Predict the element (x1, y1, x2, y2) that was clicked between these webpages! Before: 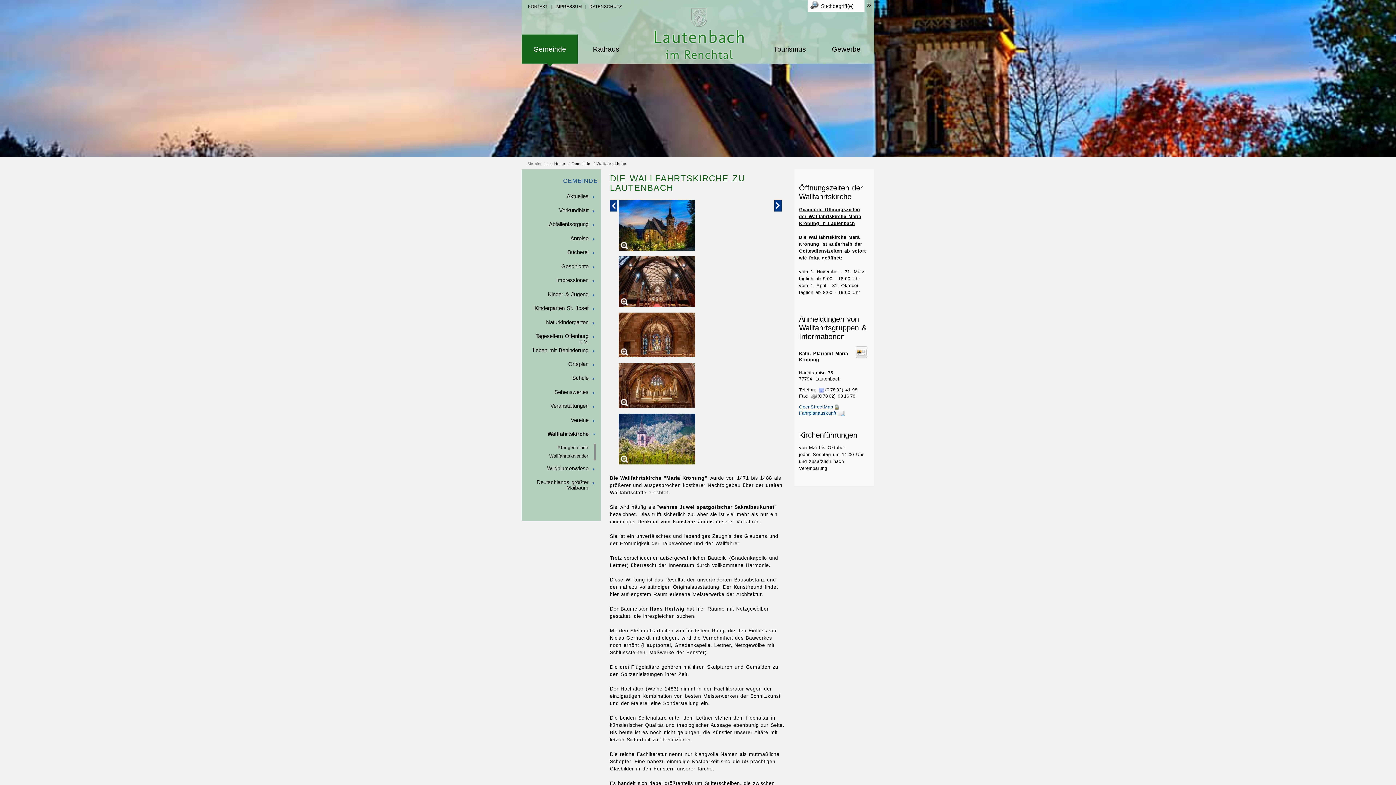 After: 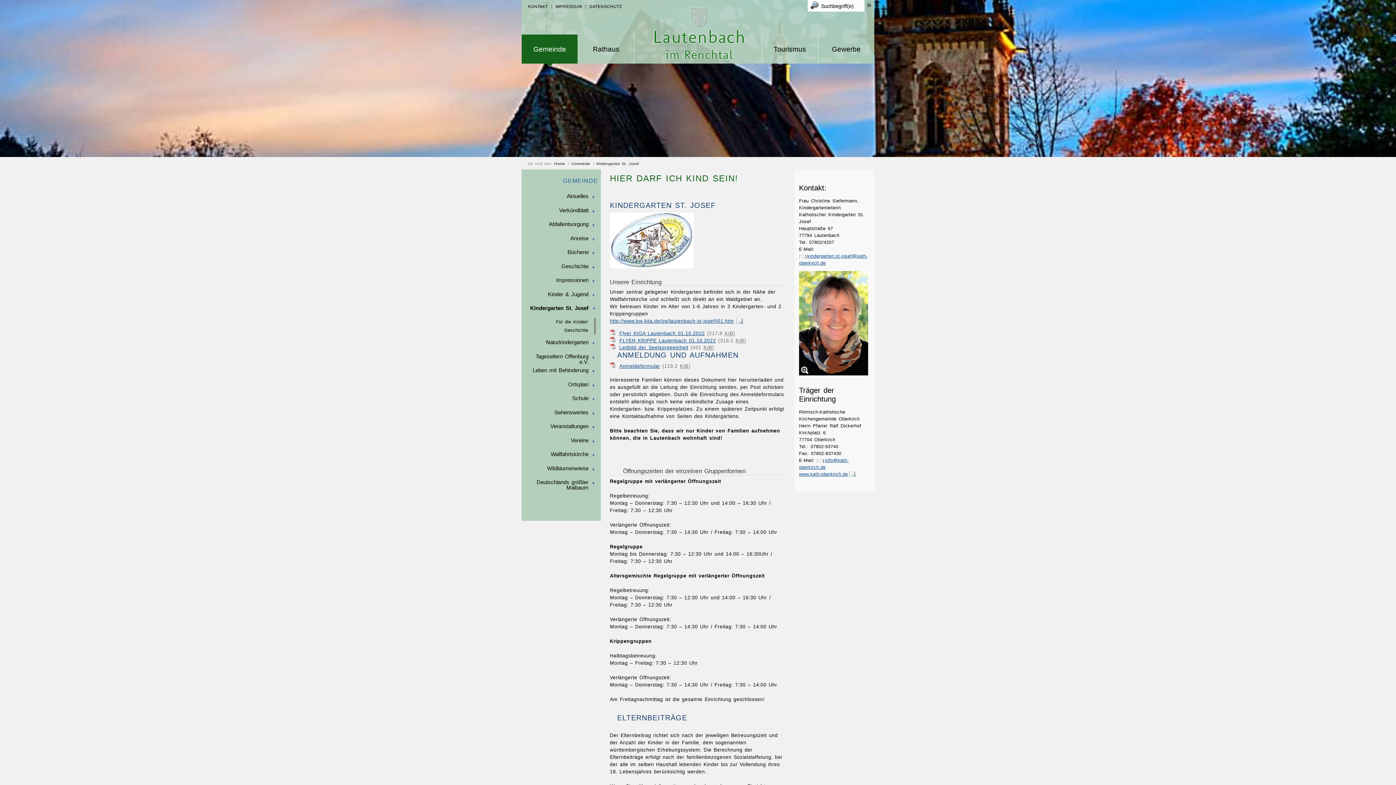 Action: bbox: (525, 304, 601, 318) label: Kindergarten St. Josef